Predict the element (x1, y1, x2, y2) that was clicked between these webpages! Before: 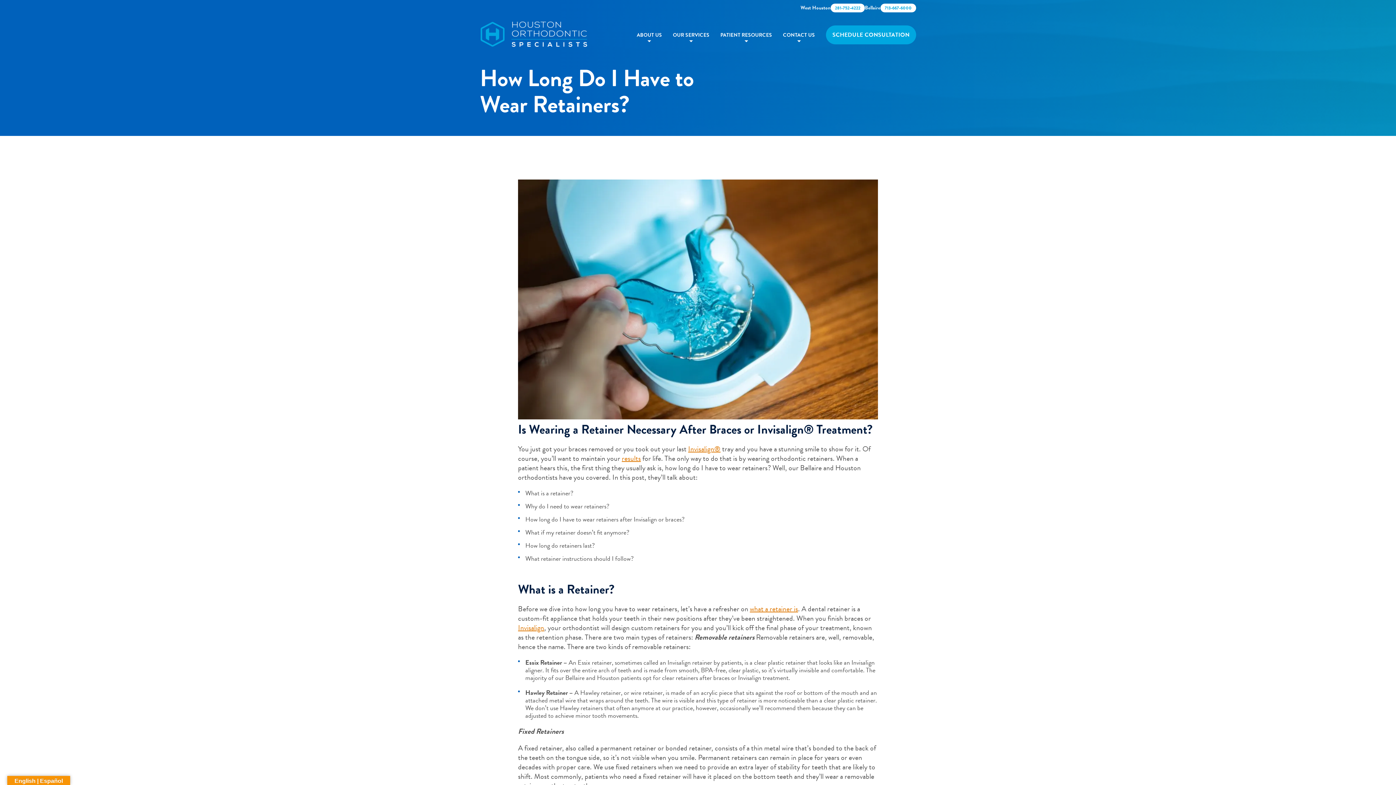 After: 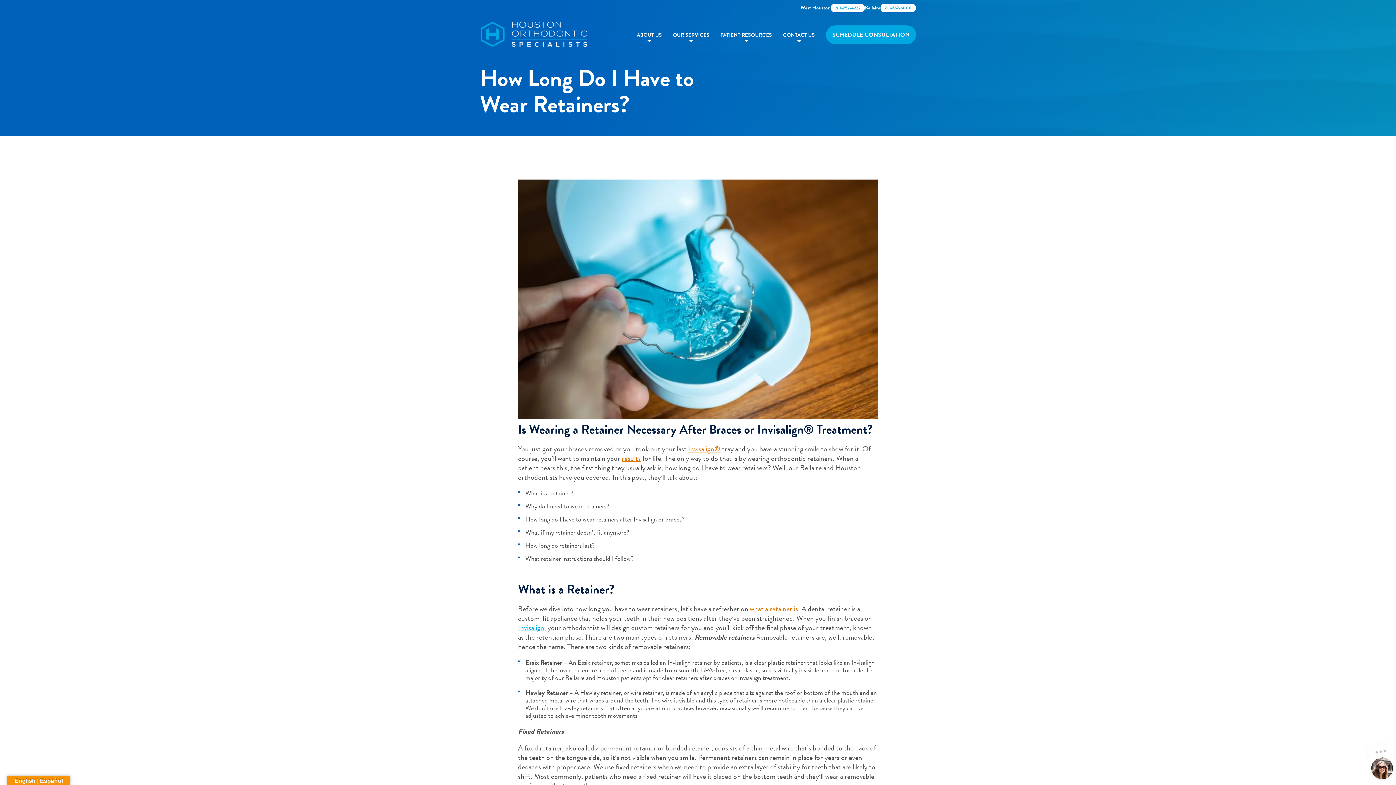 Action: label: Invisalign bbox: (518, 622, 544, 633)